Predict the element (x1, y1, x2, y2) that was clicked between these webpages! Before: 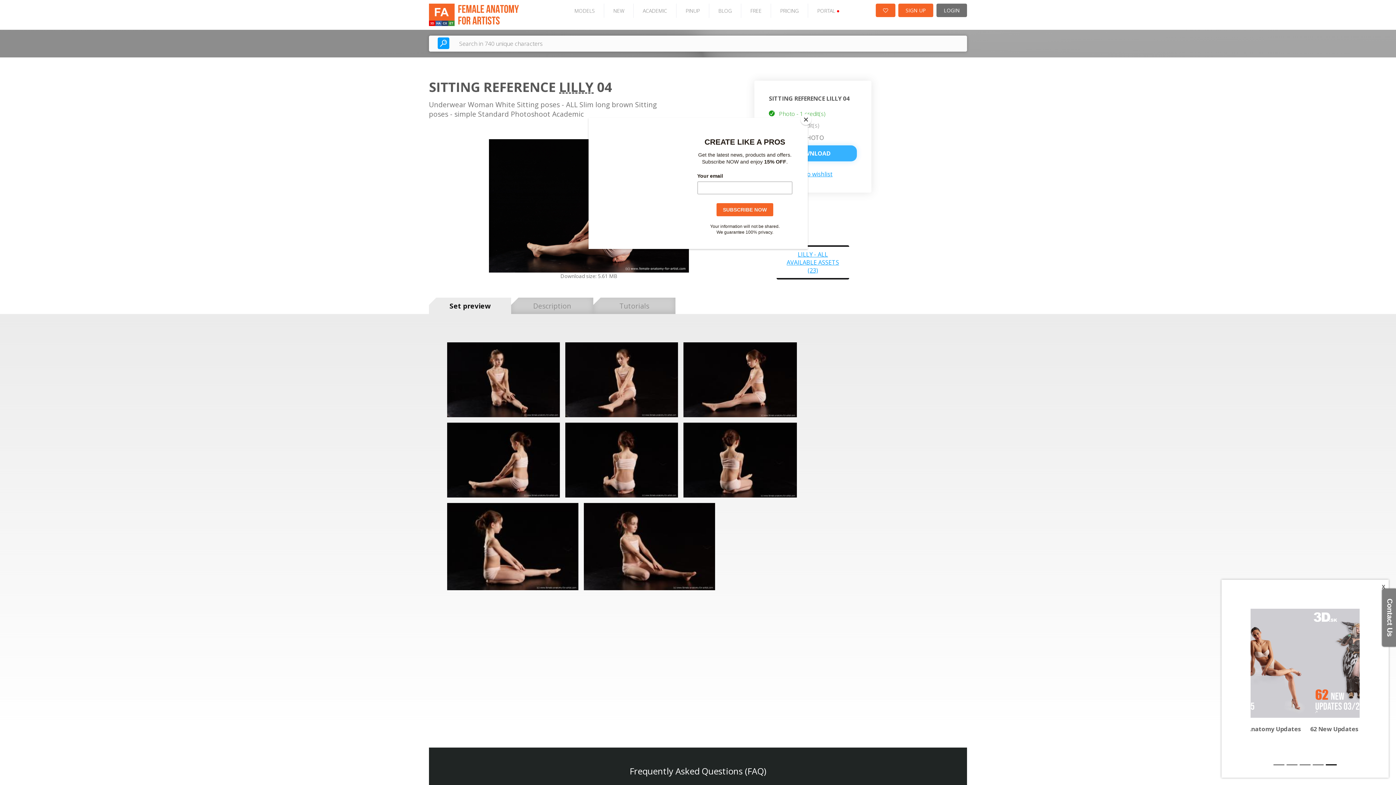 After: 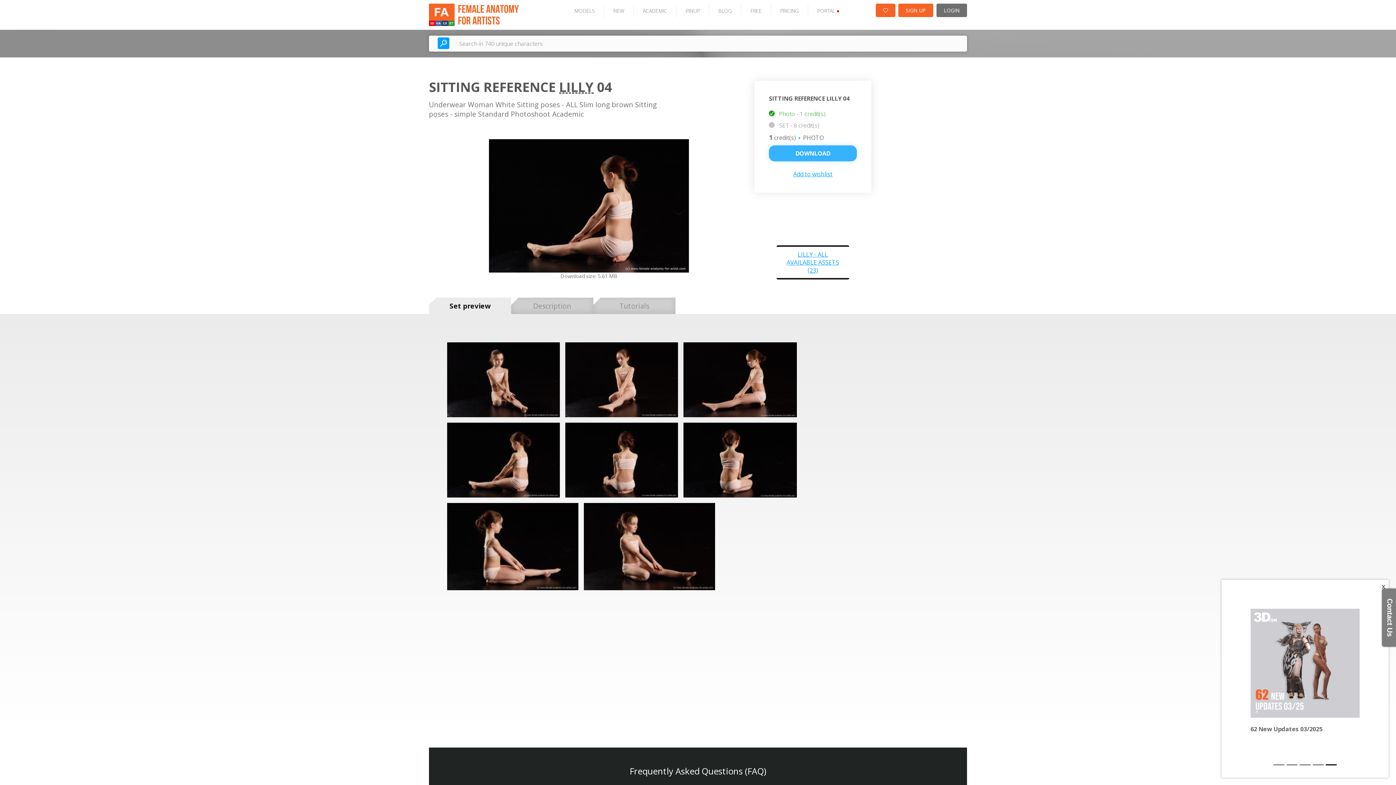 Action: bbox: (800, 114, 811, 125) label: Close